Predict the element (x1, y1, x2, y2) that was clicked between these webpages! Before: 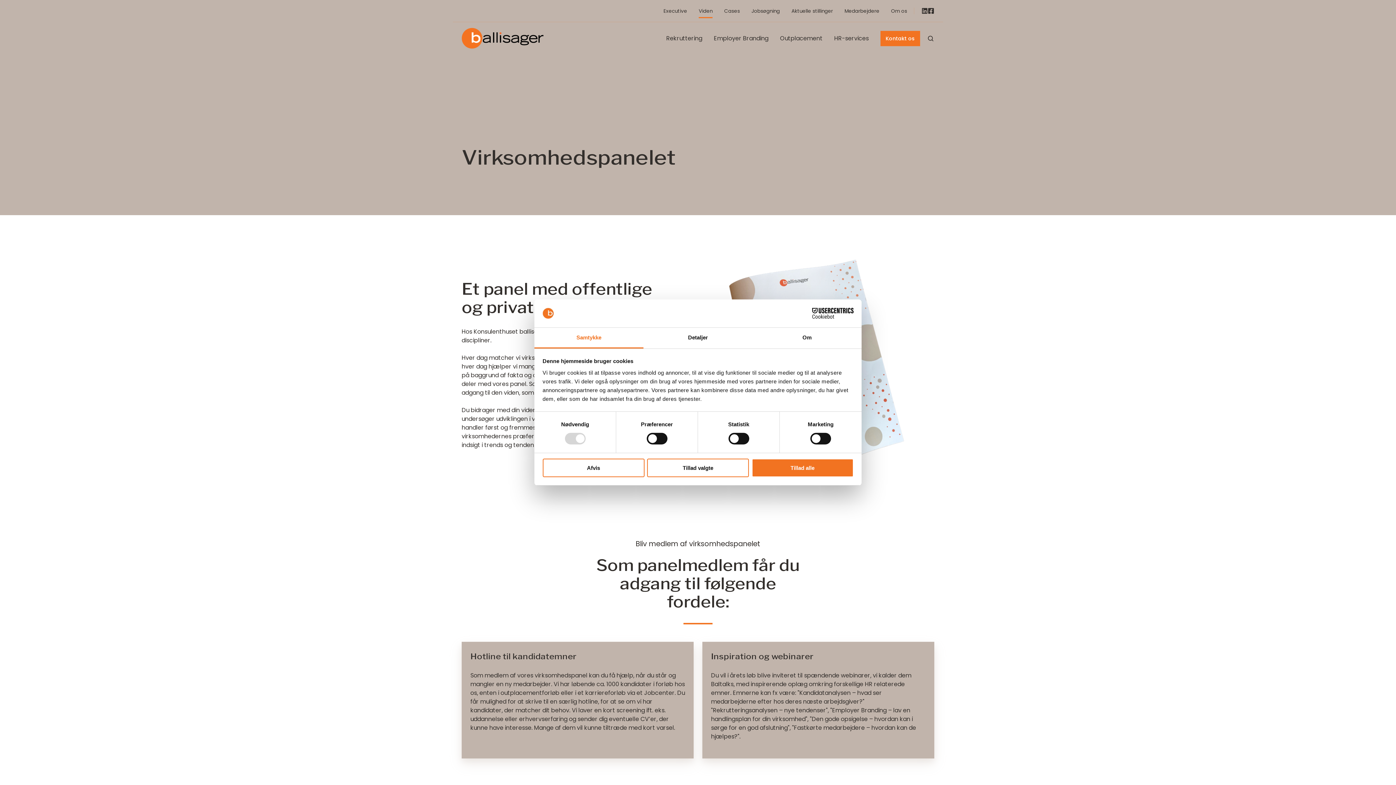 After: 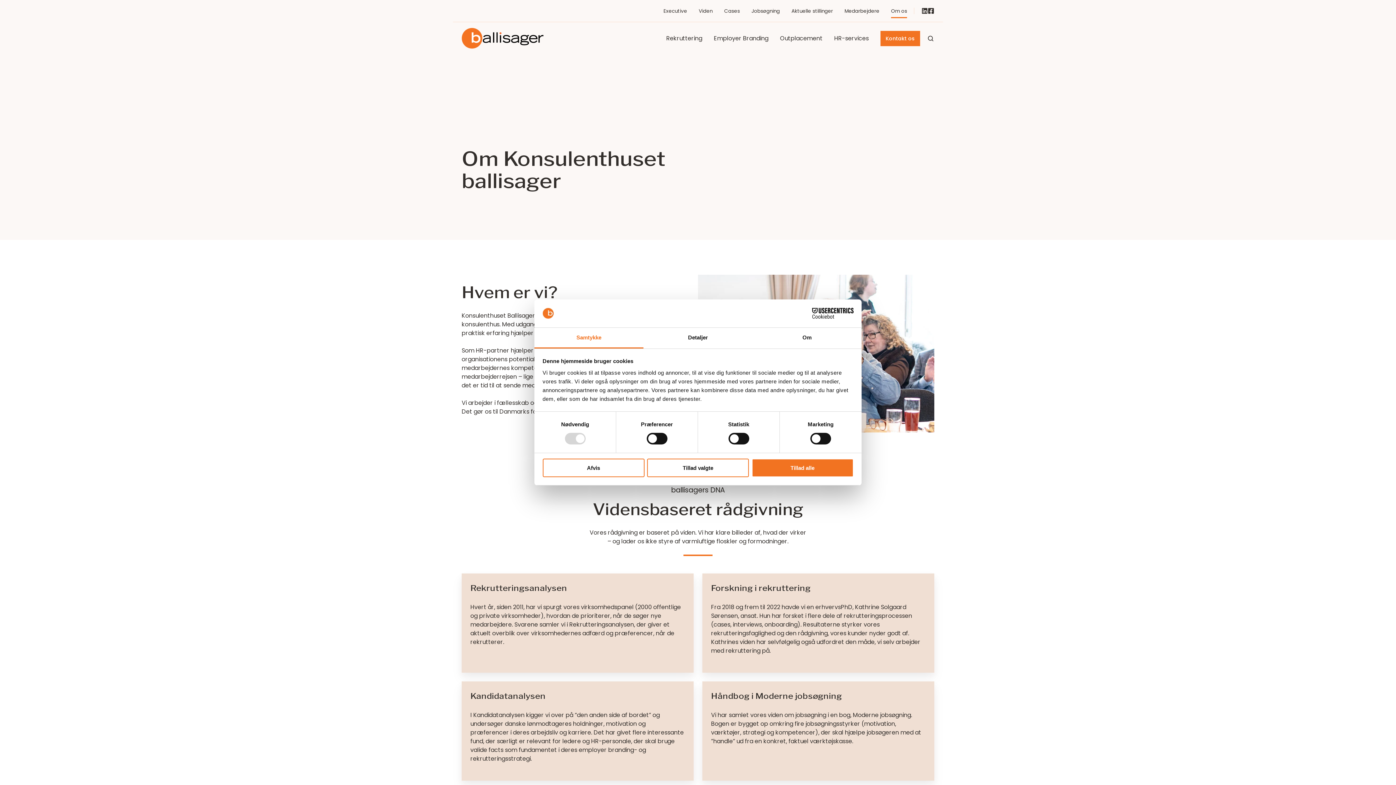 Action: bbox: (891, 3, 907, 18) label: Om os